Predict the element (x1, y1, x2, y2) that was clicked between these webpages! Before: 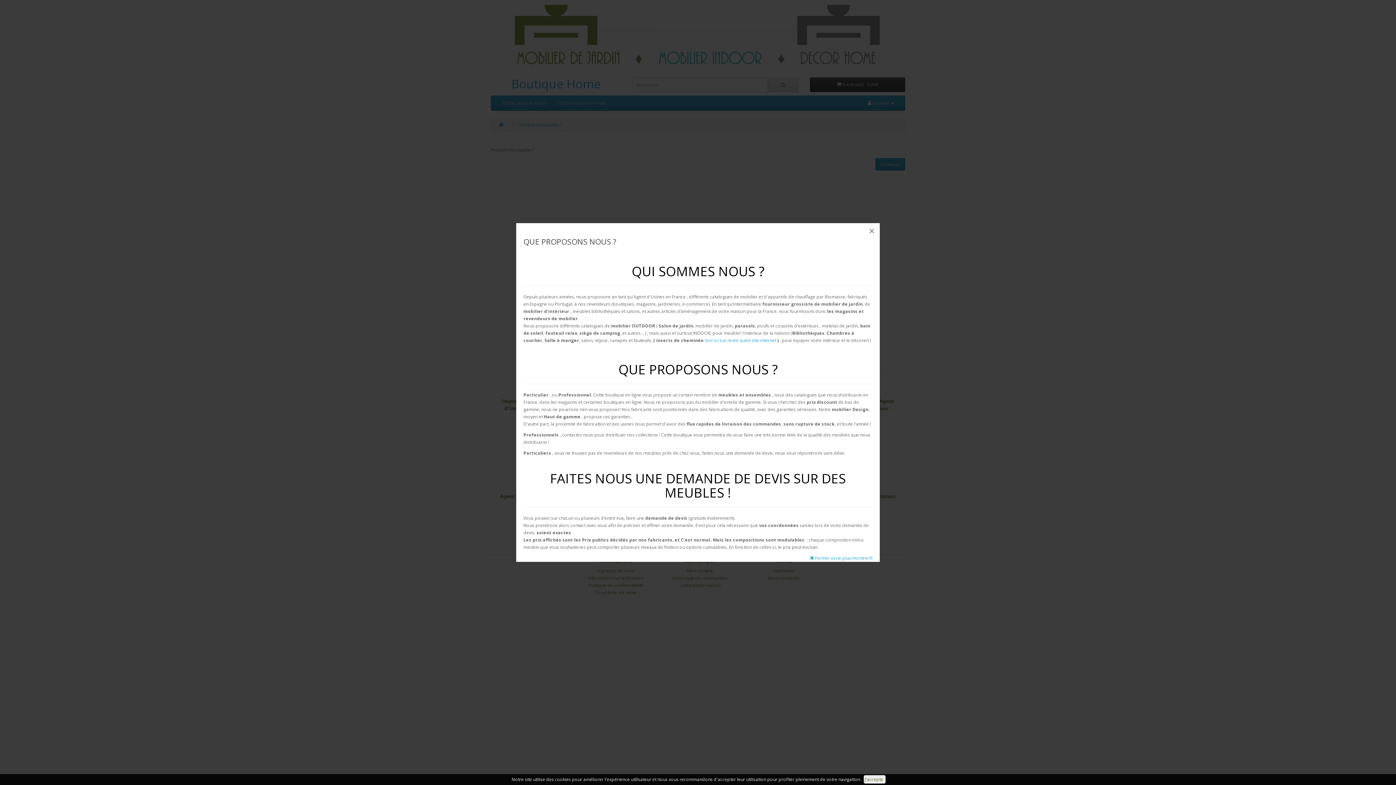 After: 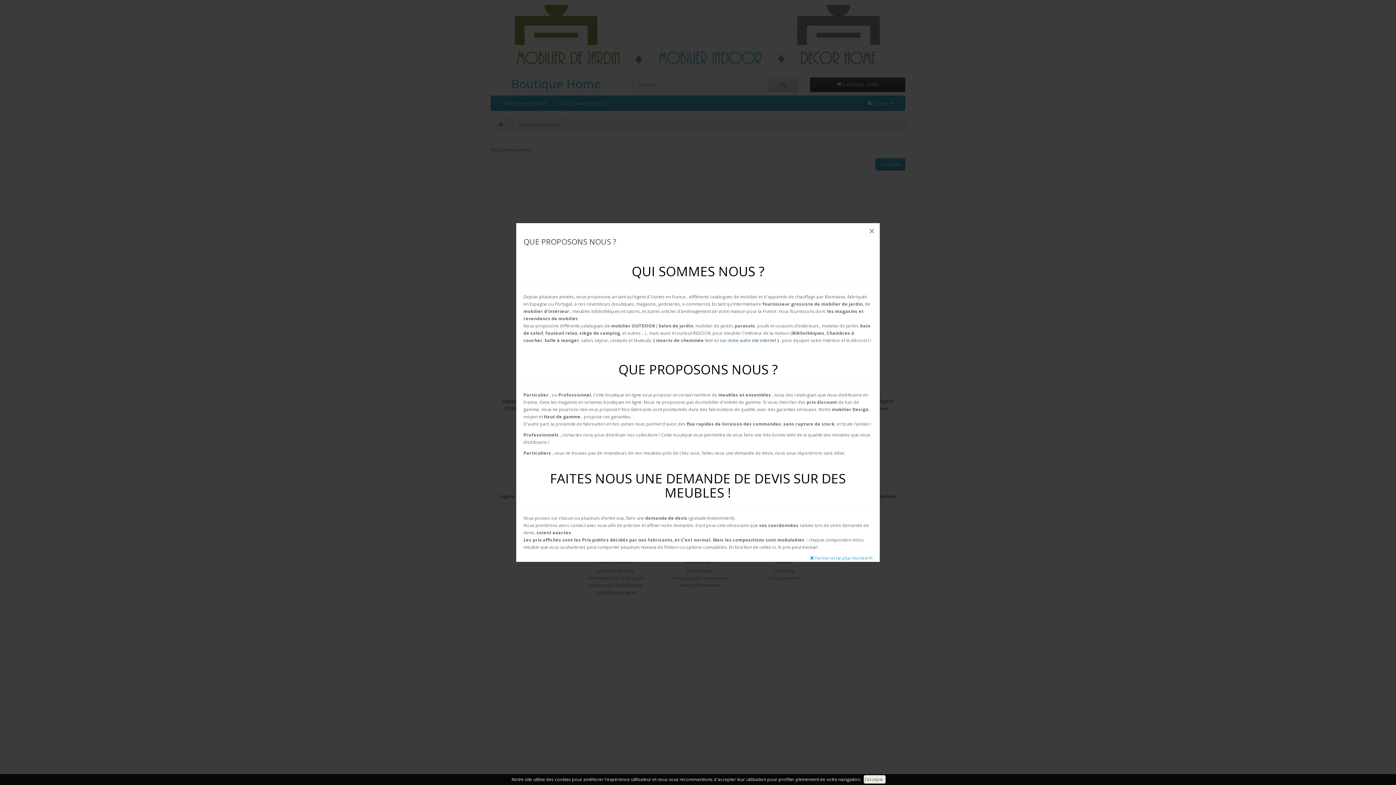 Action: label: Voir ici sur notre autre site internet bbox: (705, 337, 776, 343)